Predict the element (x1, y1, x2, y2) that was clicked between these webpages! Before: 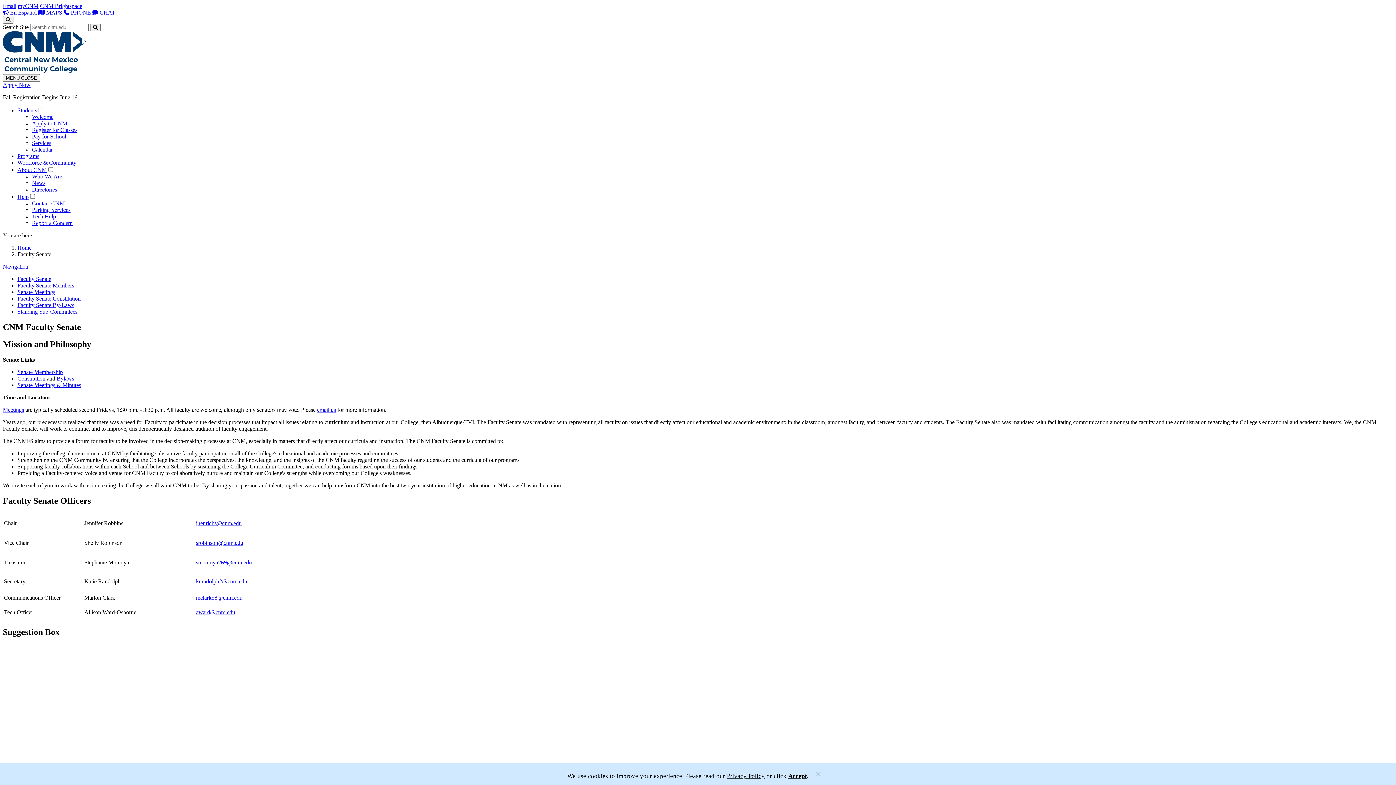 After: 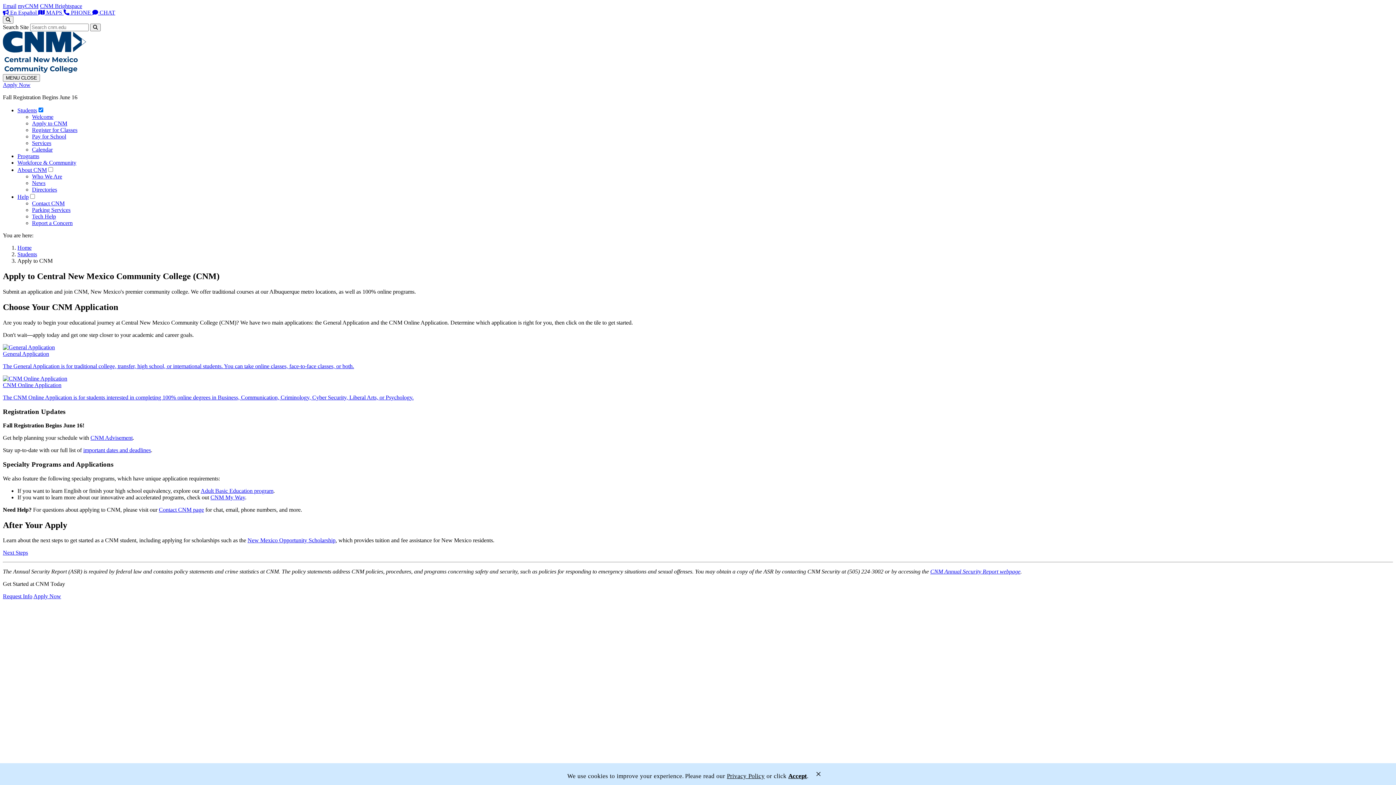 Action: bbox: (2, 81, 30, 88) label: Apply Now